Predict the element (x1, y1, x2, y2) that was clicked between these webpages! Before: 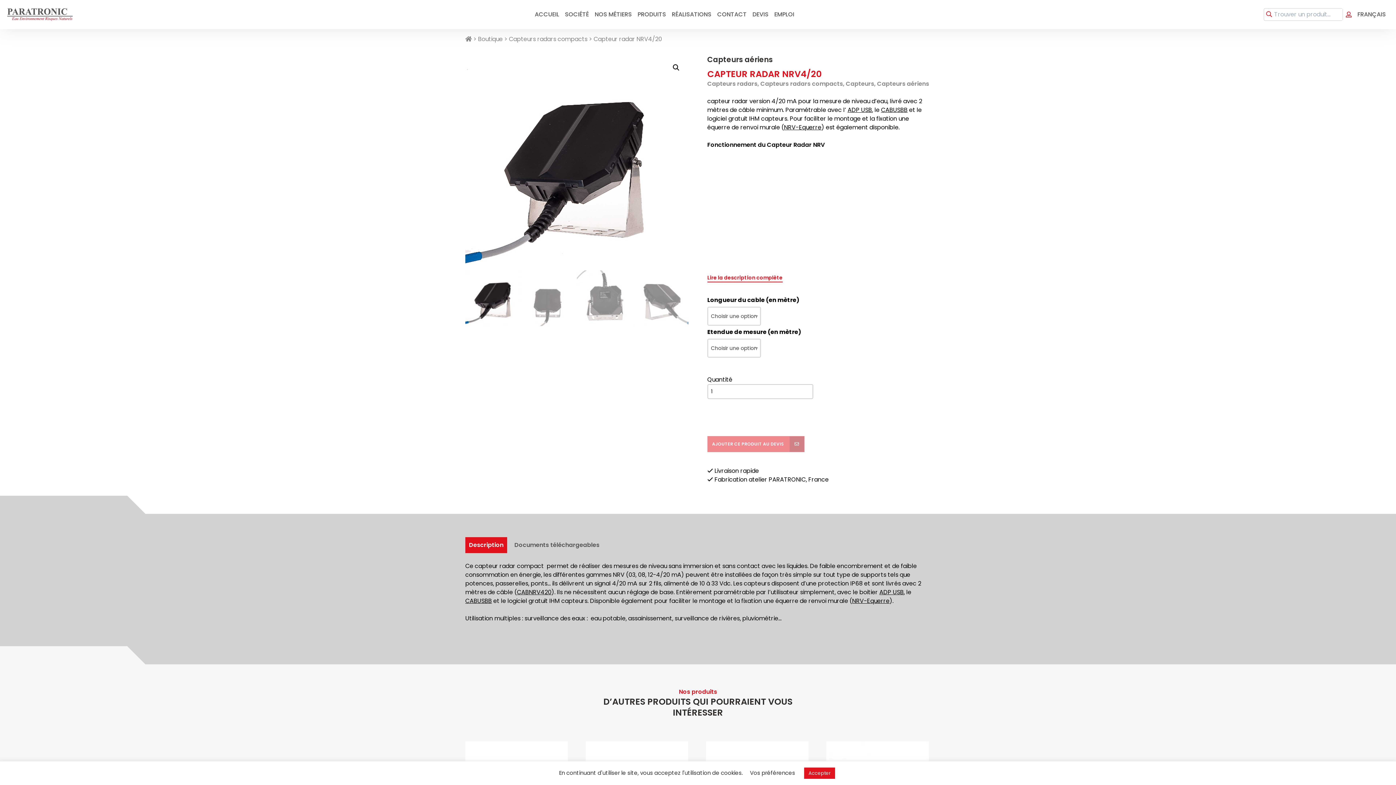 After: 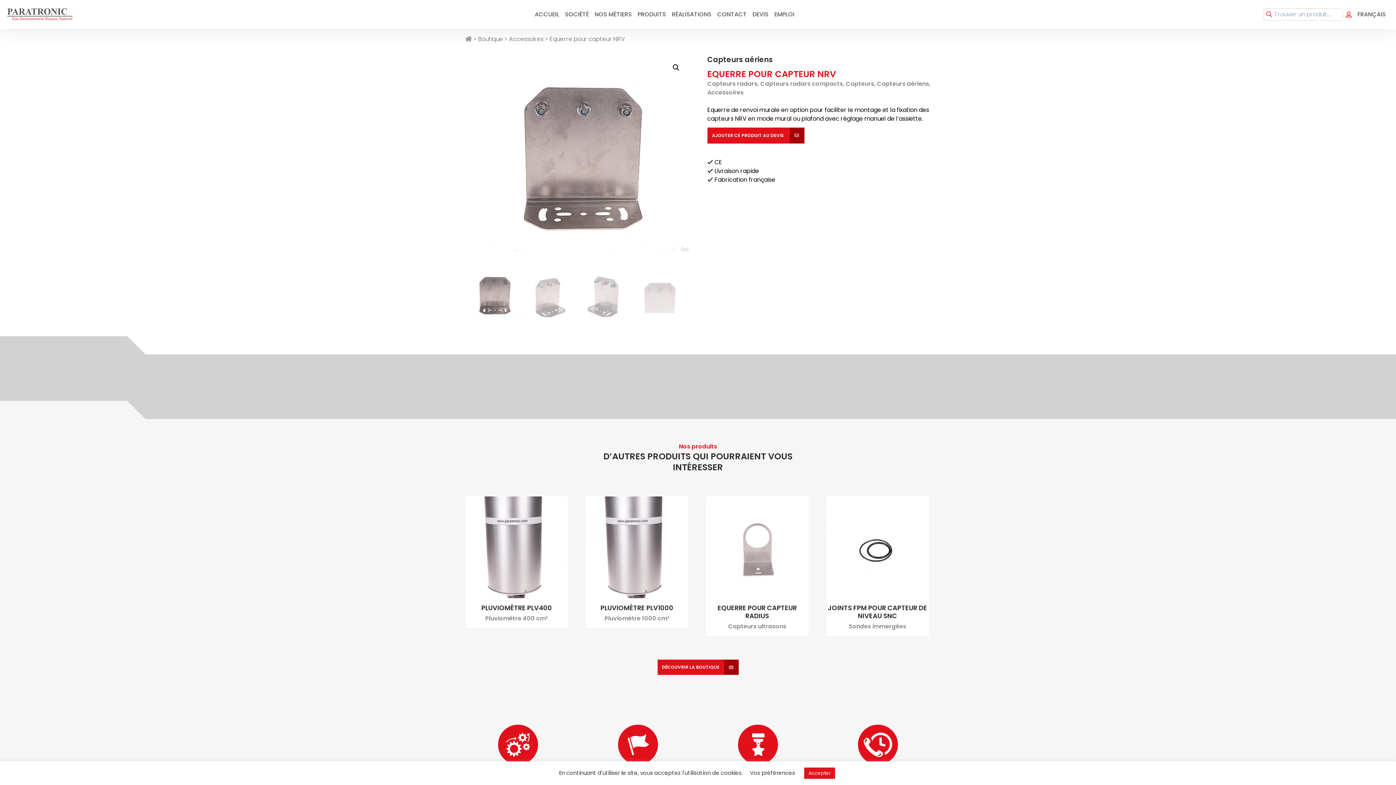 Action: bbox: (784, 123, 821, 131) label: NRV-Equerre